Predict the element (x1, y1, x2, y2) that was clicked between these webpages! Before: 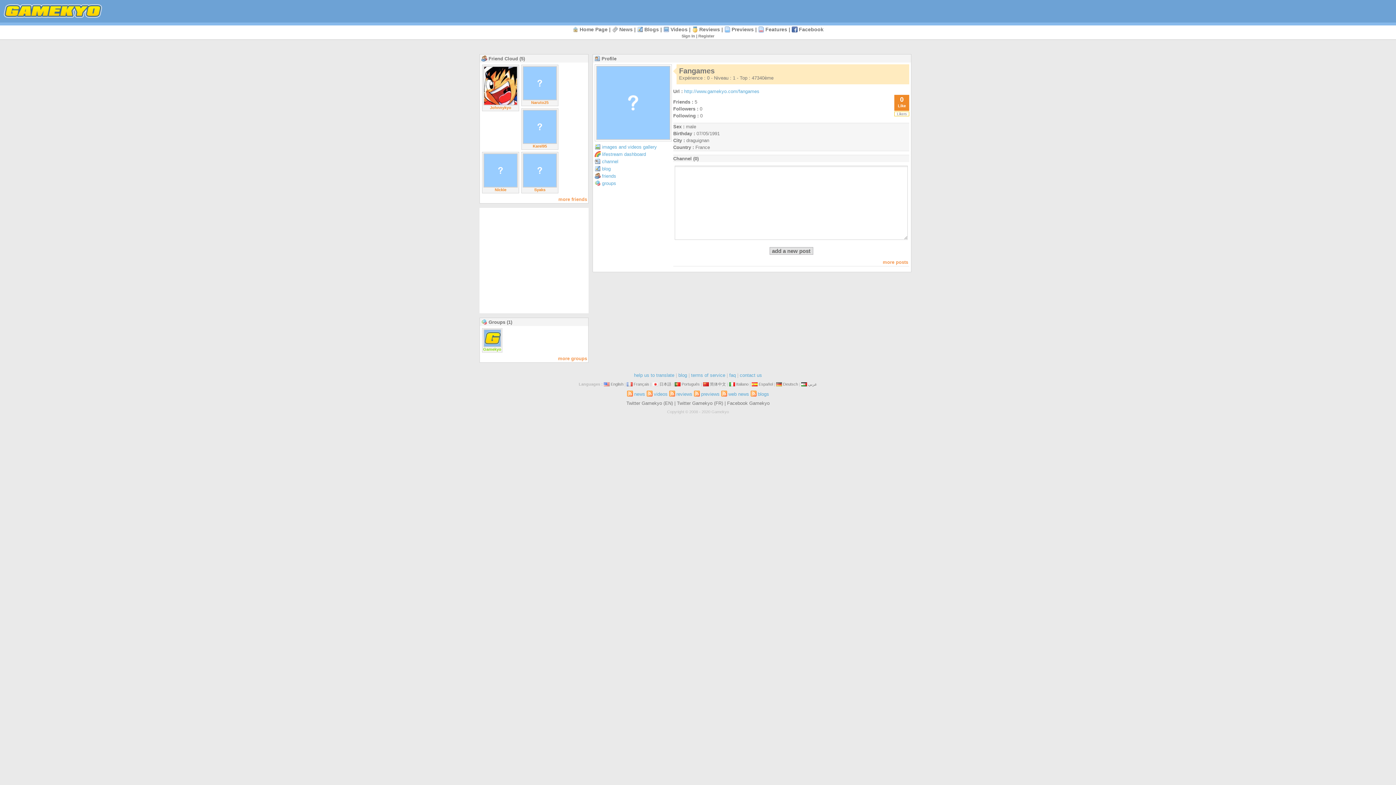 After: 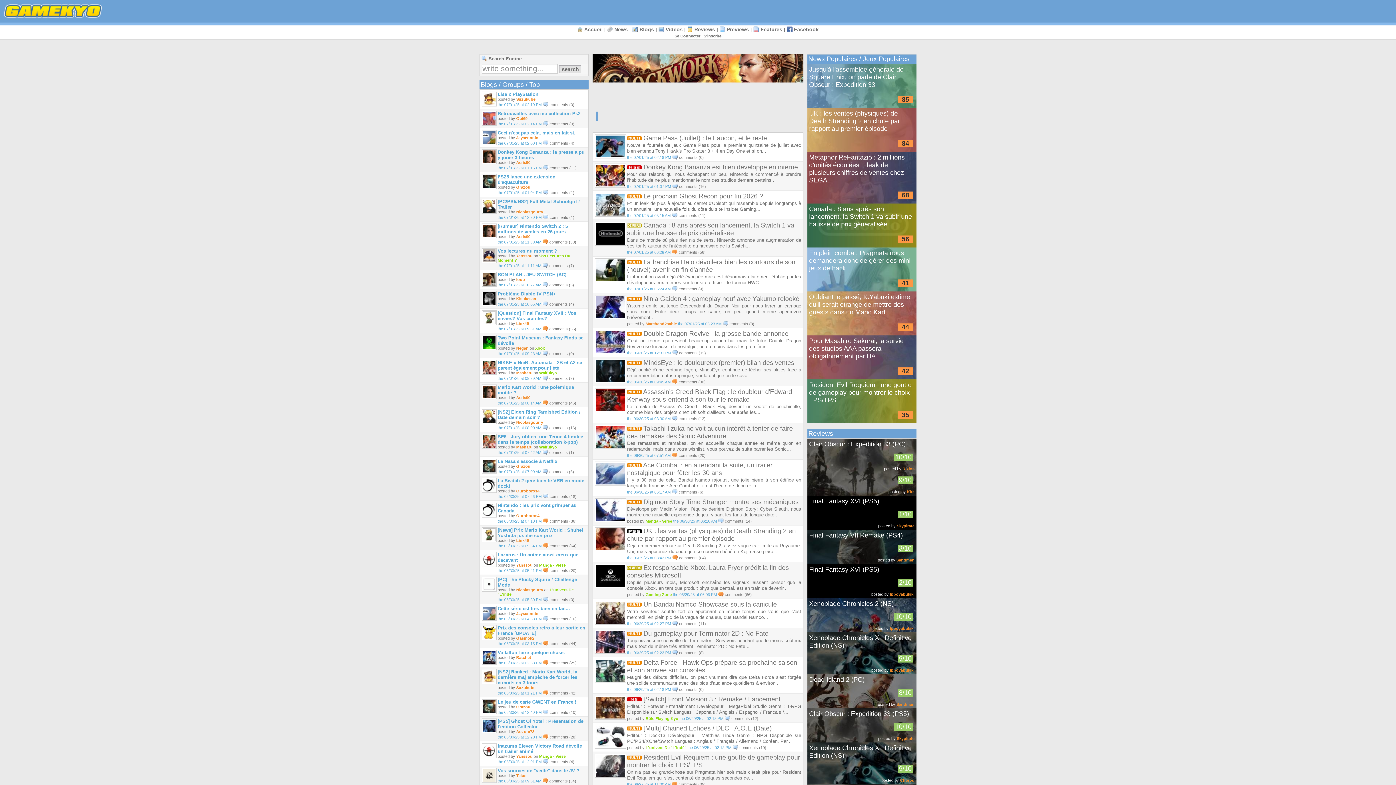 Action: bbox: (604, 382, 609, 386)